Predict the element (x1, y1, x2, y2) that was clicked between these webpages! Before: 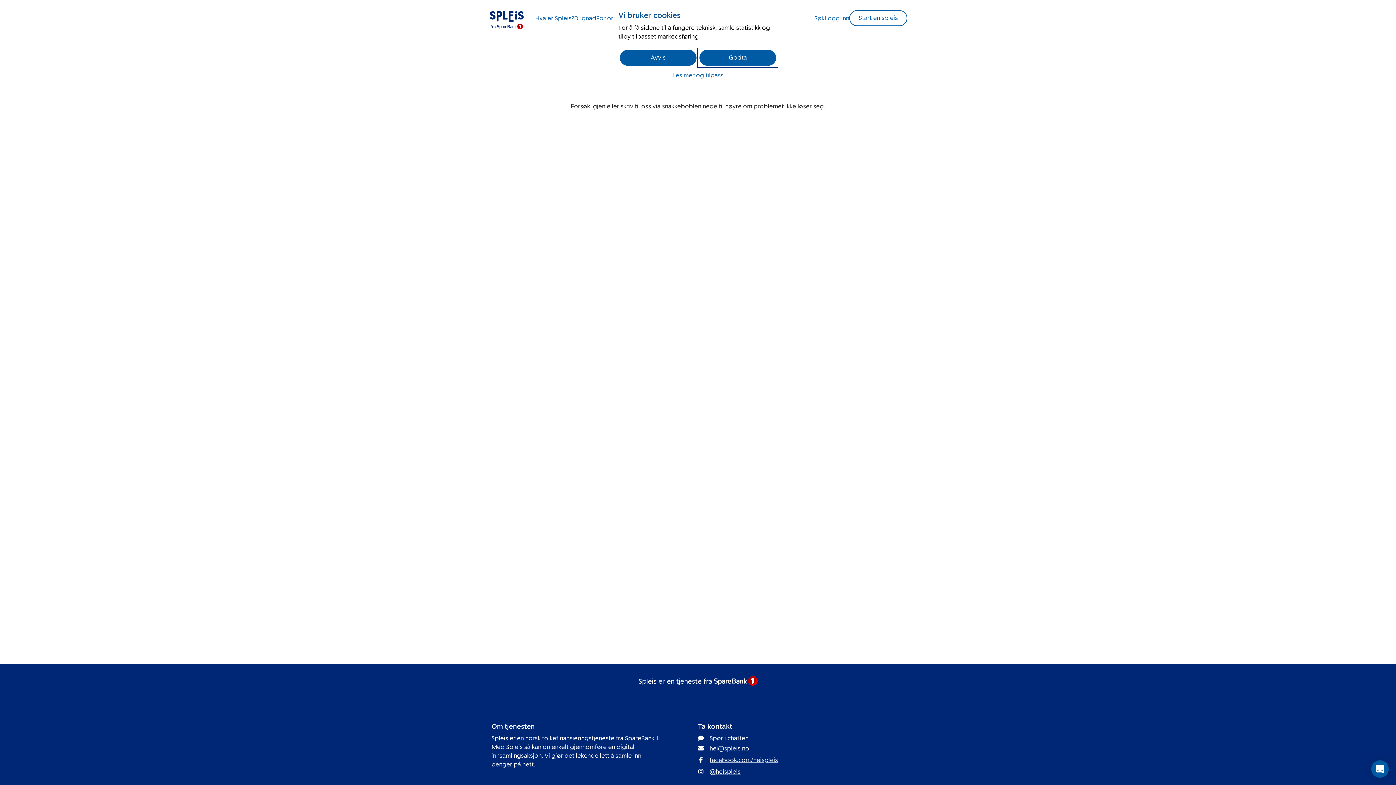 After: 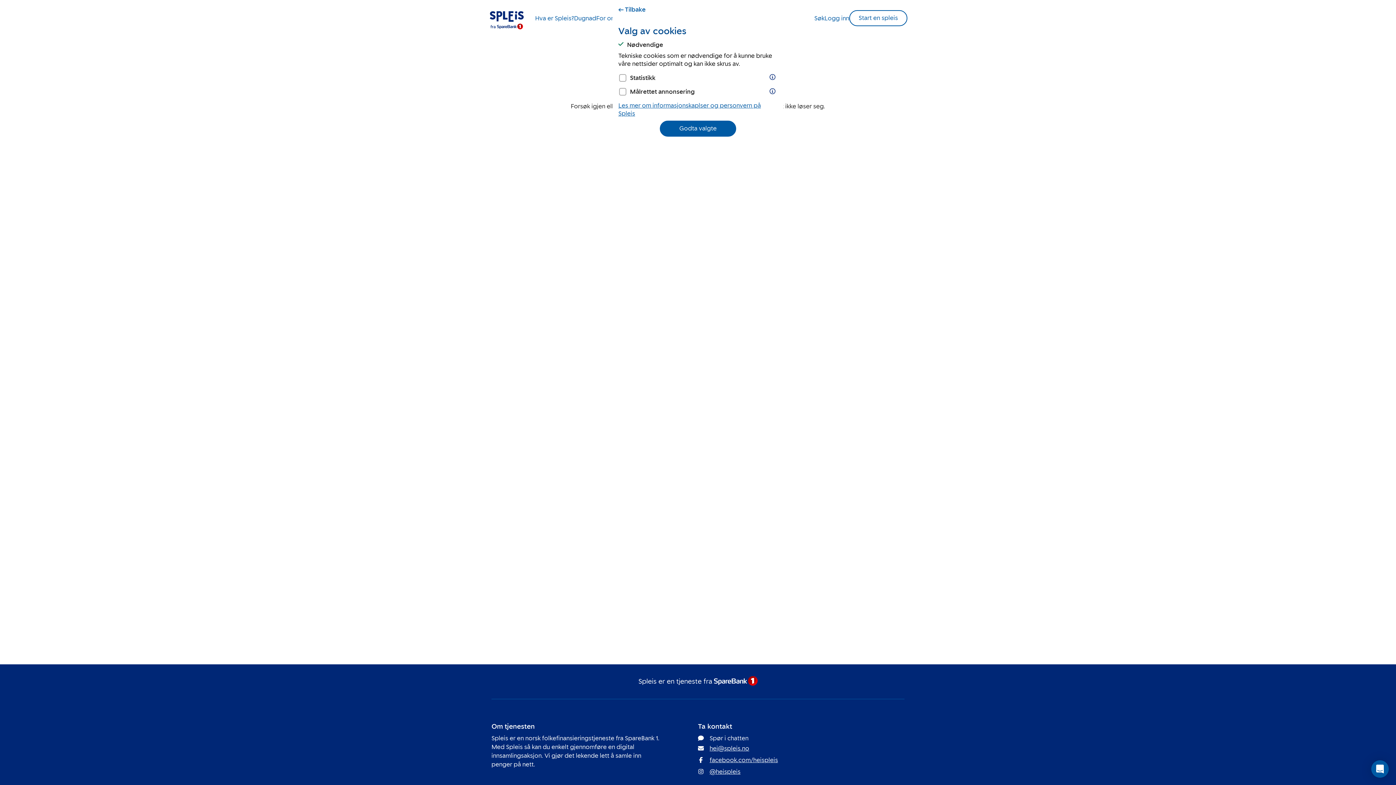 Action: bbox: (659, 71, 736, 79) label: Les mer og tilpass